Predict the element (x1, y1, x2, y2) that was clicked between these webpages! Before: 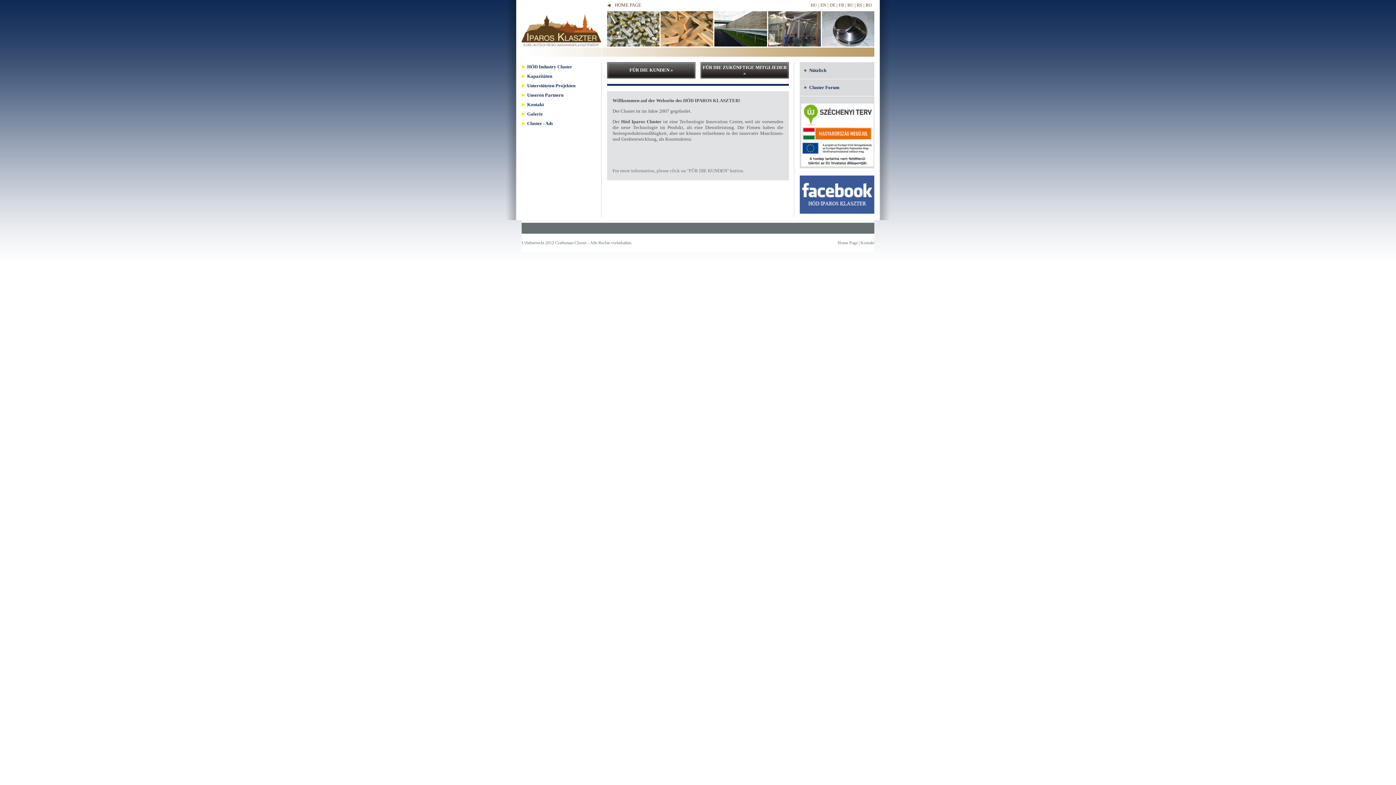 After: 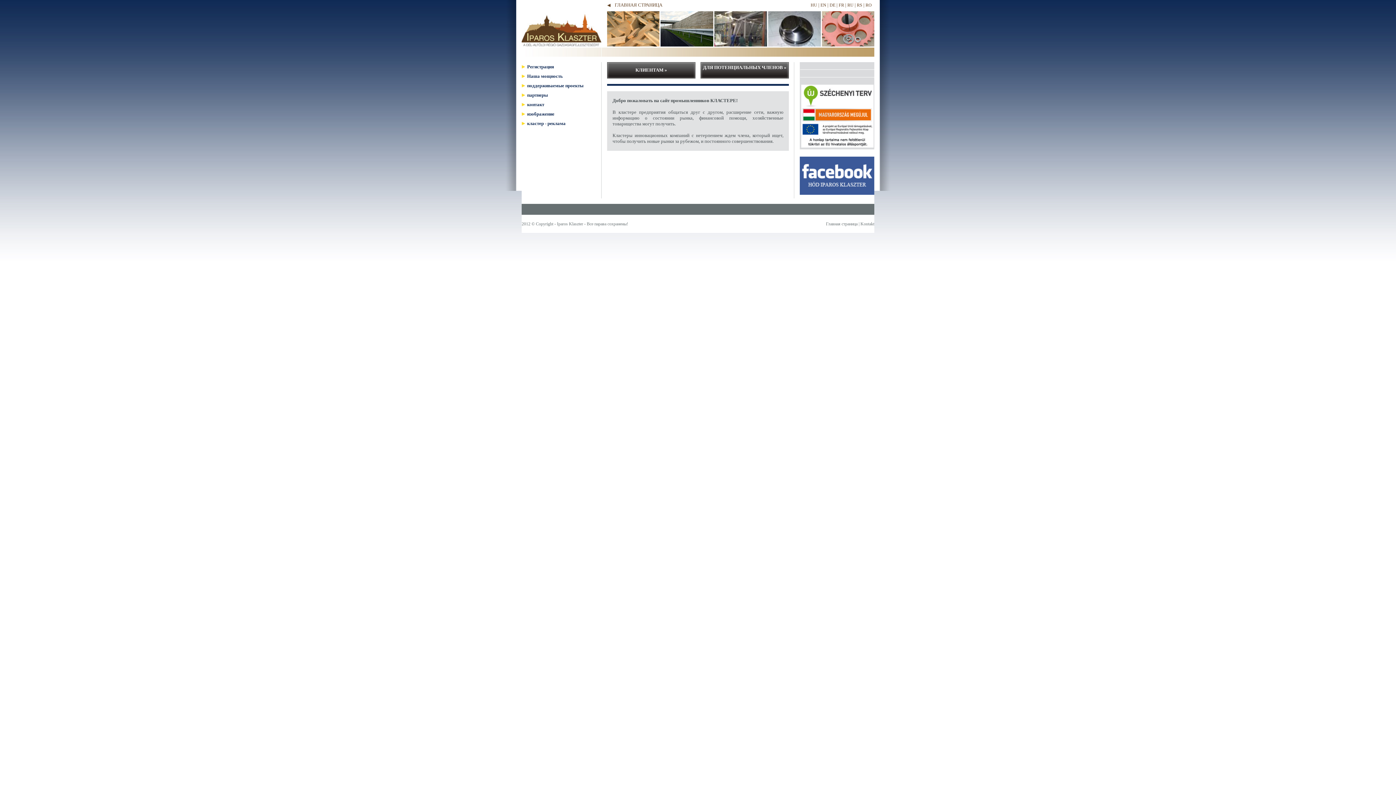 Action: bbox: (847, 2, 853, 7) label: RU